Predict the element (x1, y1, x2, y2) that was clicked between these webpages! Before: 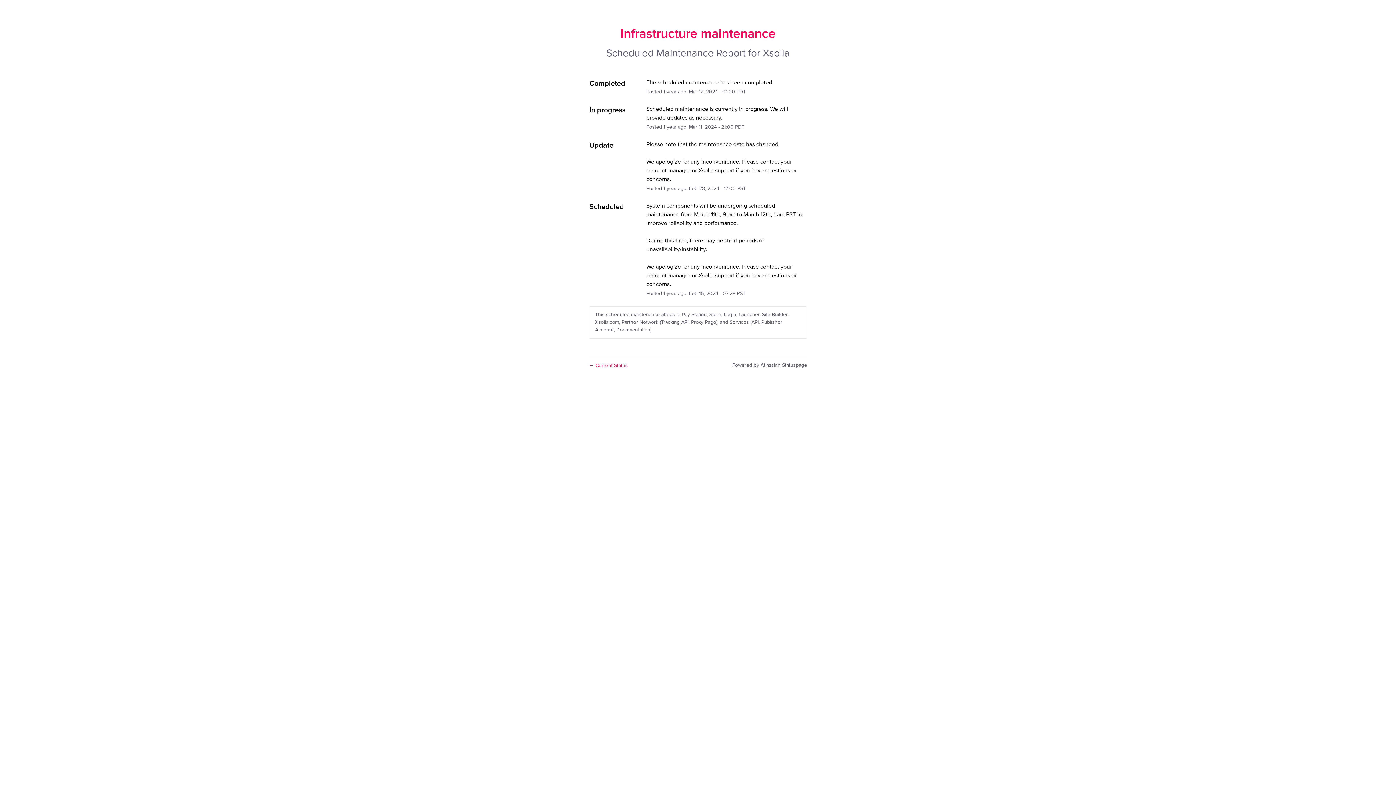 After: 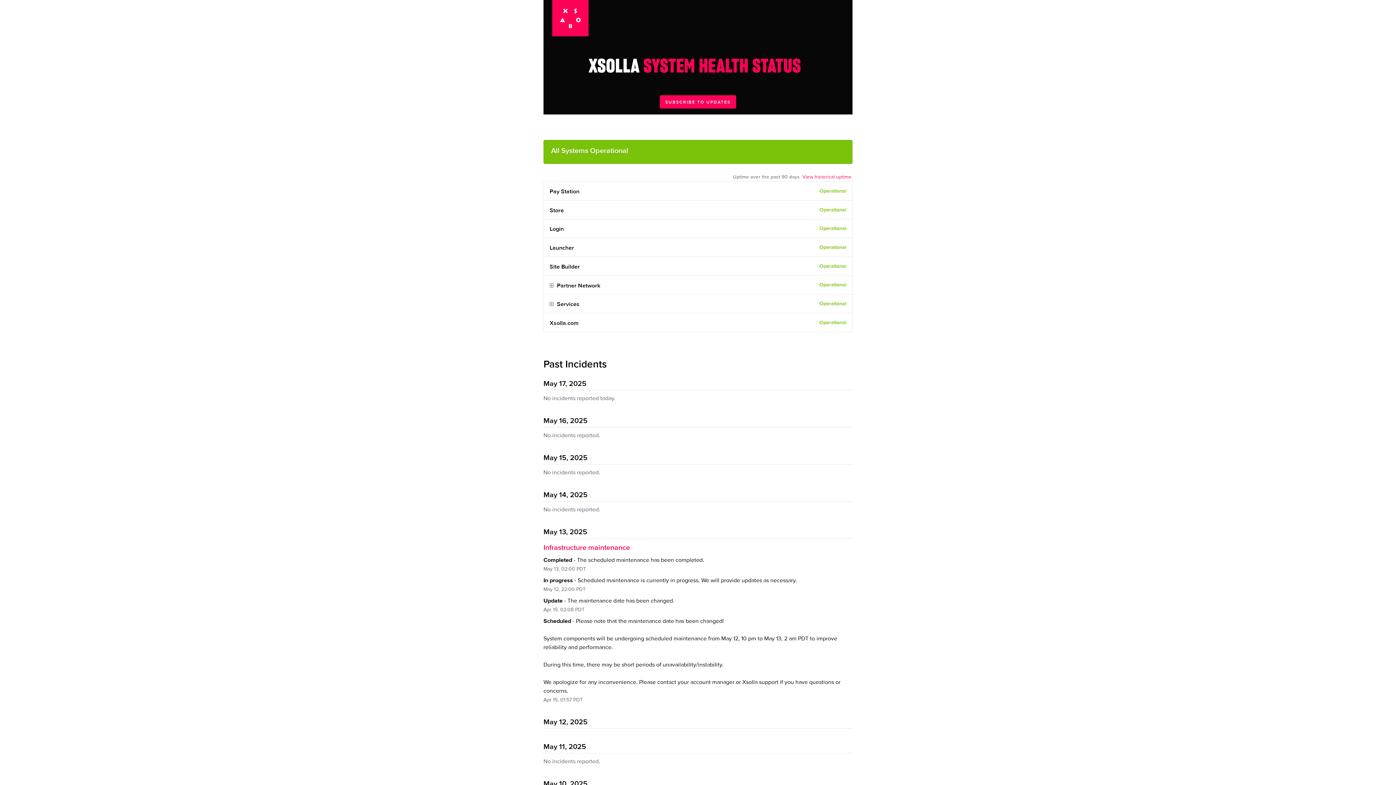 Action: bbox: (762, 46, 789, 59) label: Xsolla